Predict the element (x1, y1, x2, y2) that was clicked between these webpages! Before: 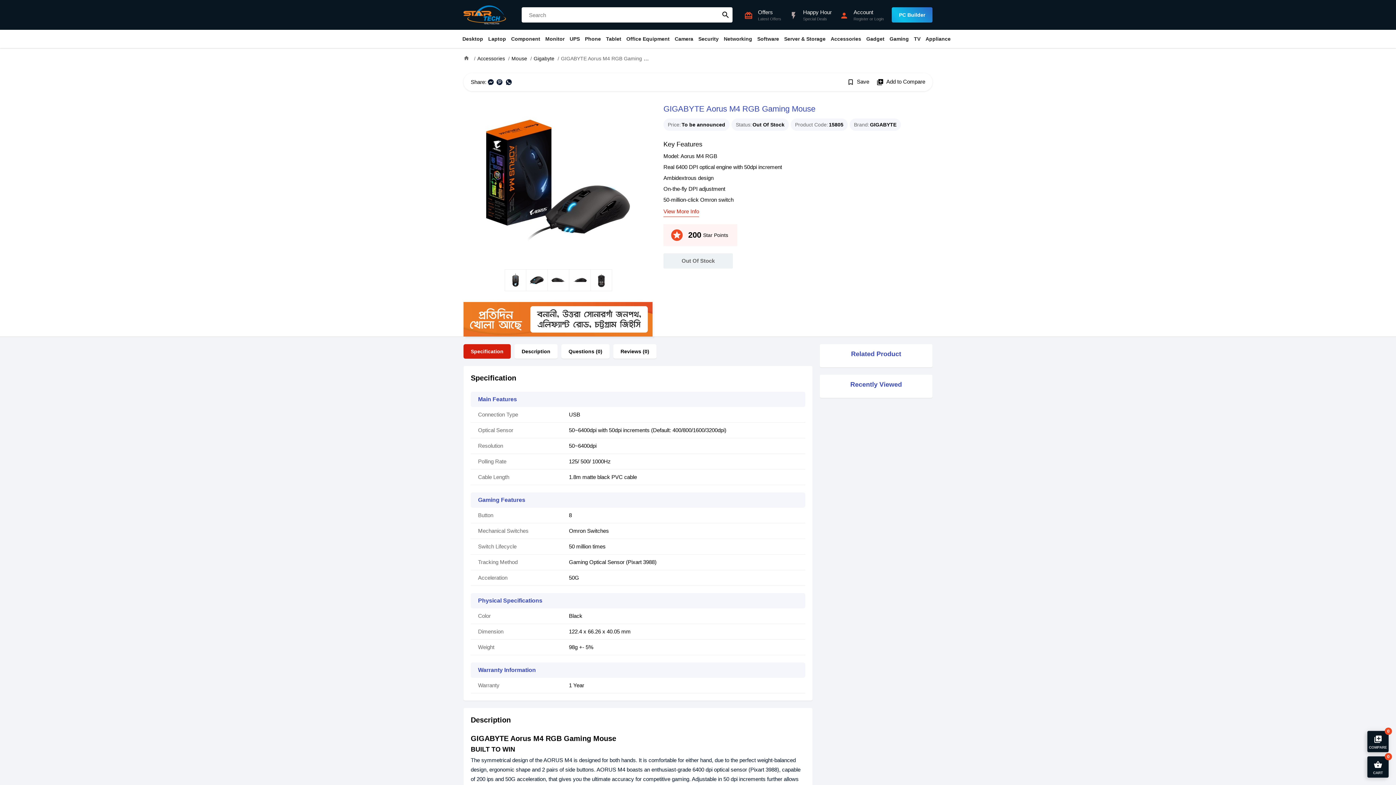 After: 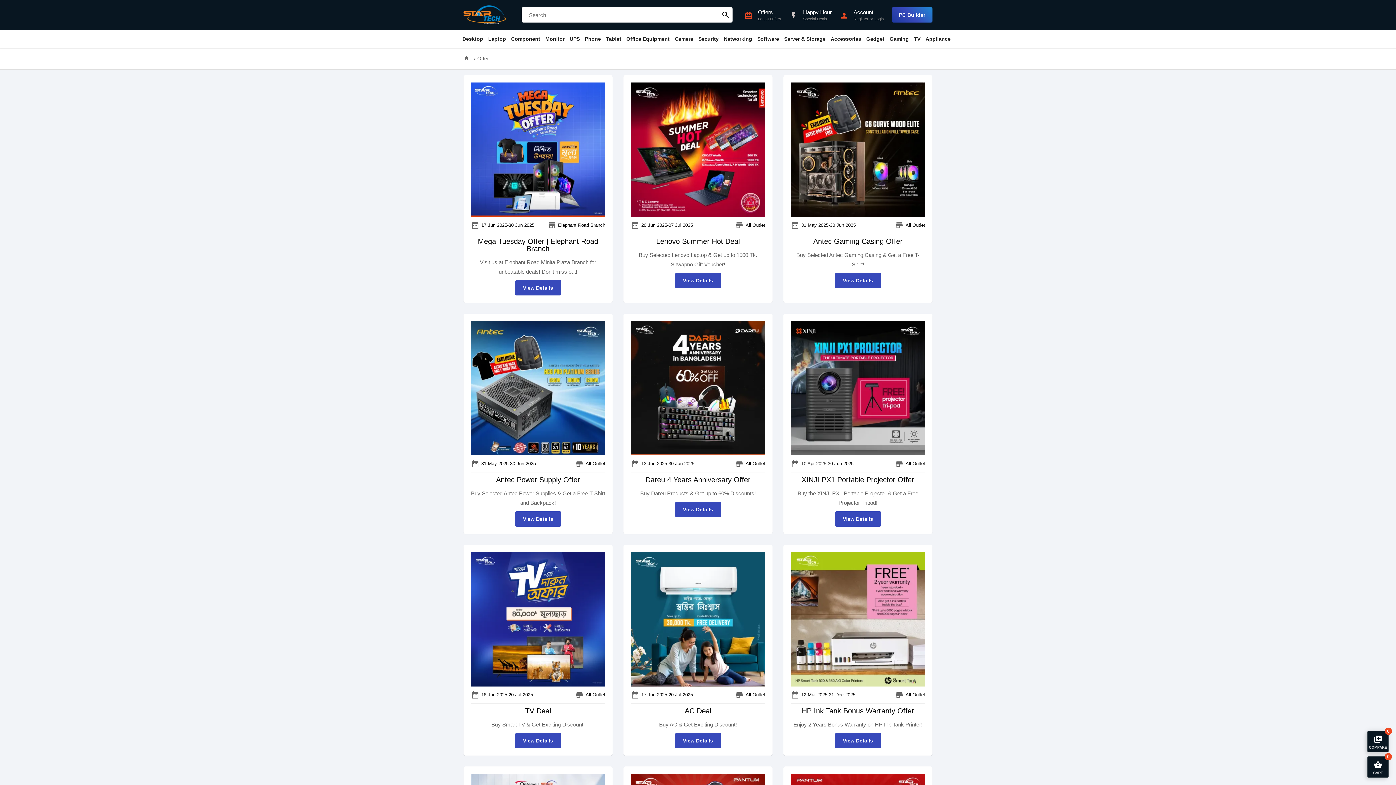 Action: label: card_giftcard
Offers

Latest Offers bbox: (736, 8, 781, 21)